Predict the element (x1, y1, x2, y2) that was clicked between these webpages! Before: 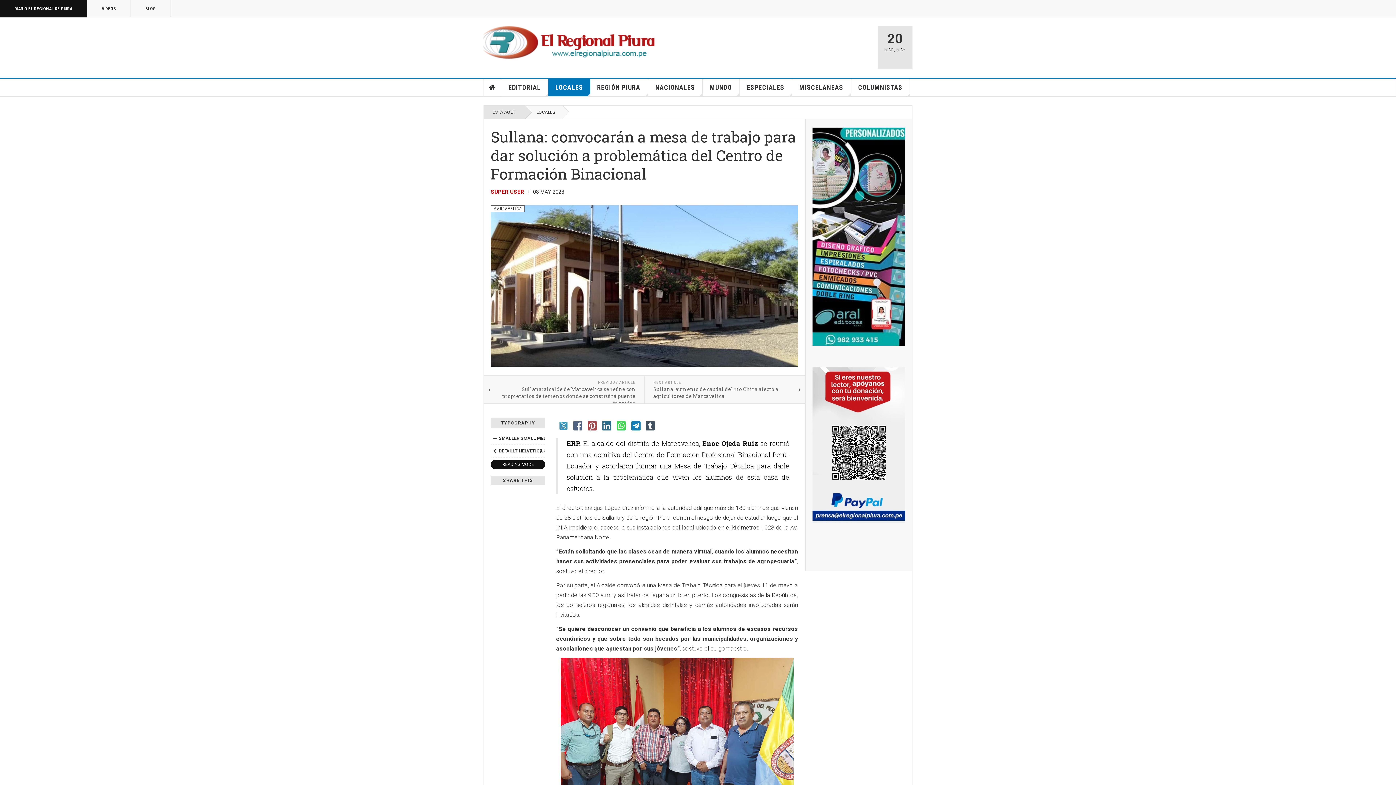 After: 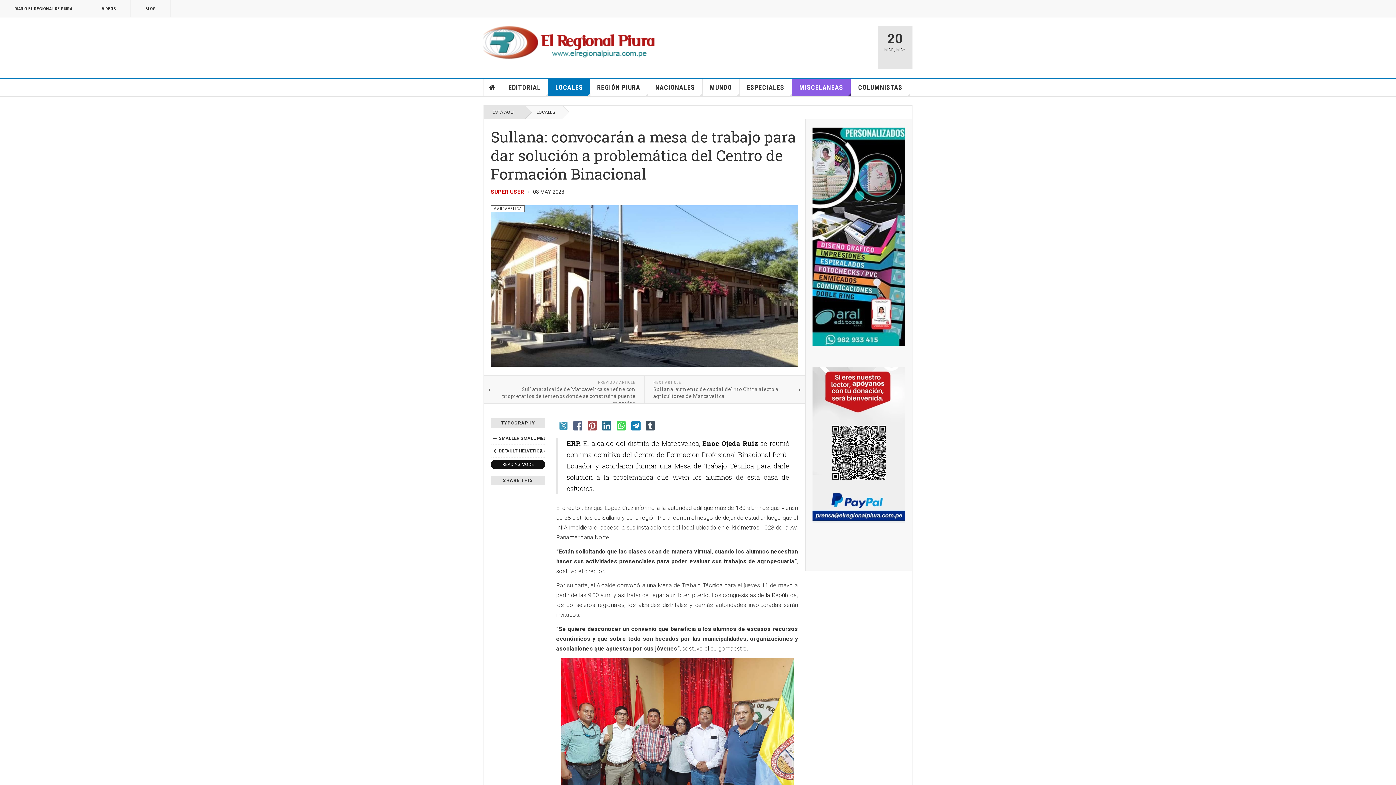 Action: label: MISCELANEAS bbox: (792, 78, 851, 96)